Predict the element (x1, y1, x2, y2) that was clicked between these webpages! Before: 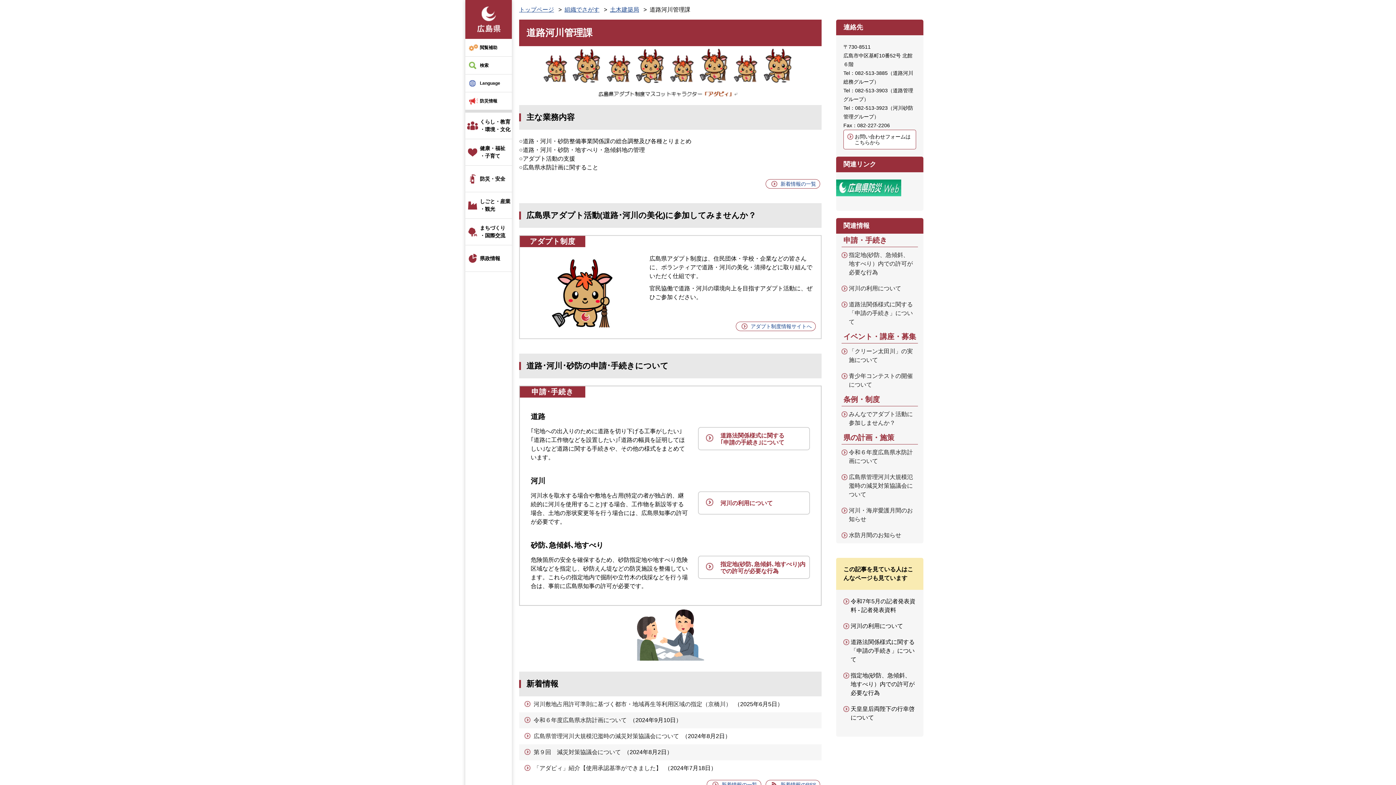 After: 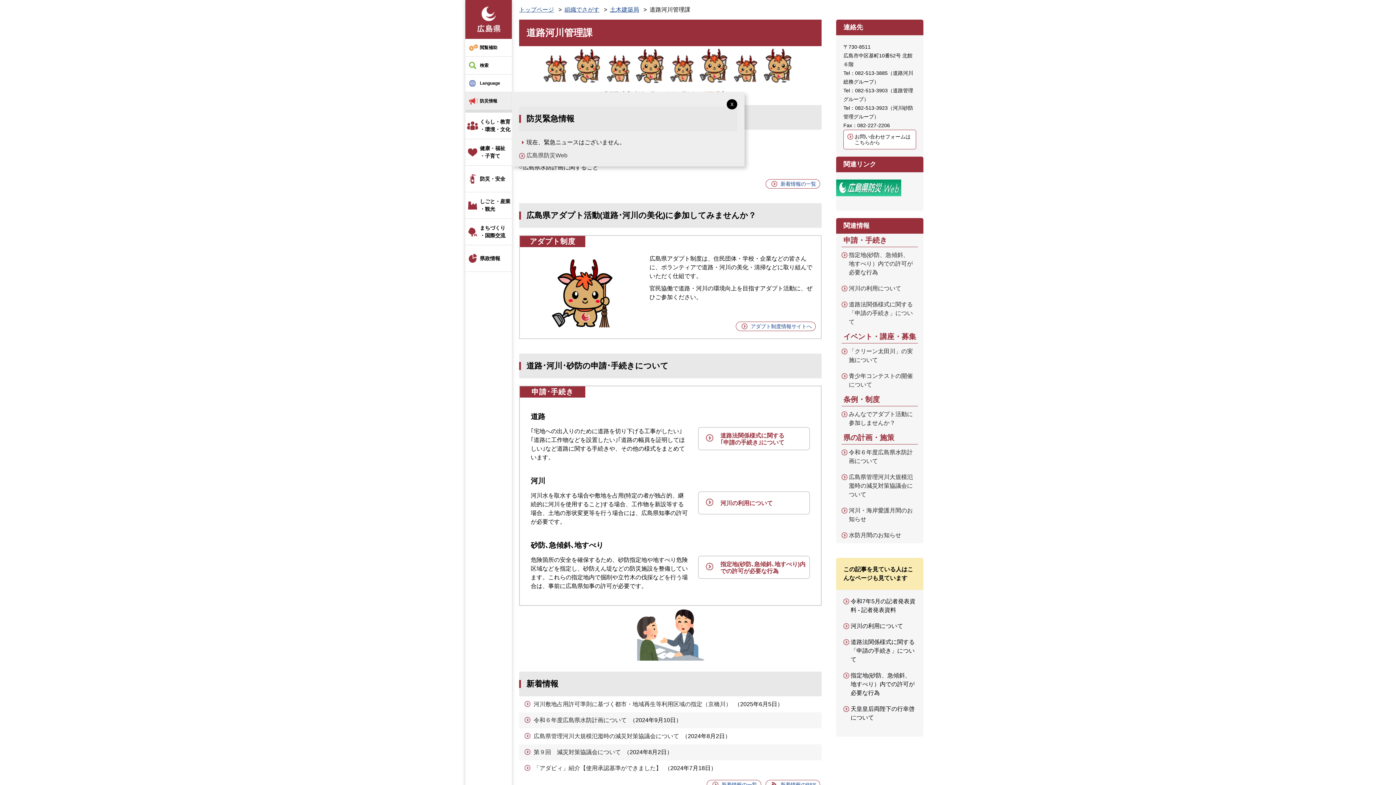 Action: label: 防災情報 bbox: (465, 92, 512, 109)